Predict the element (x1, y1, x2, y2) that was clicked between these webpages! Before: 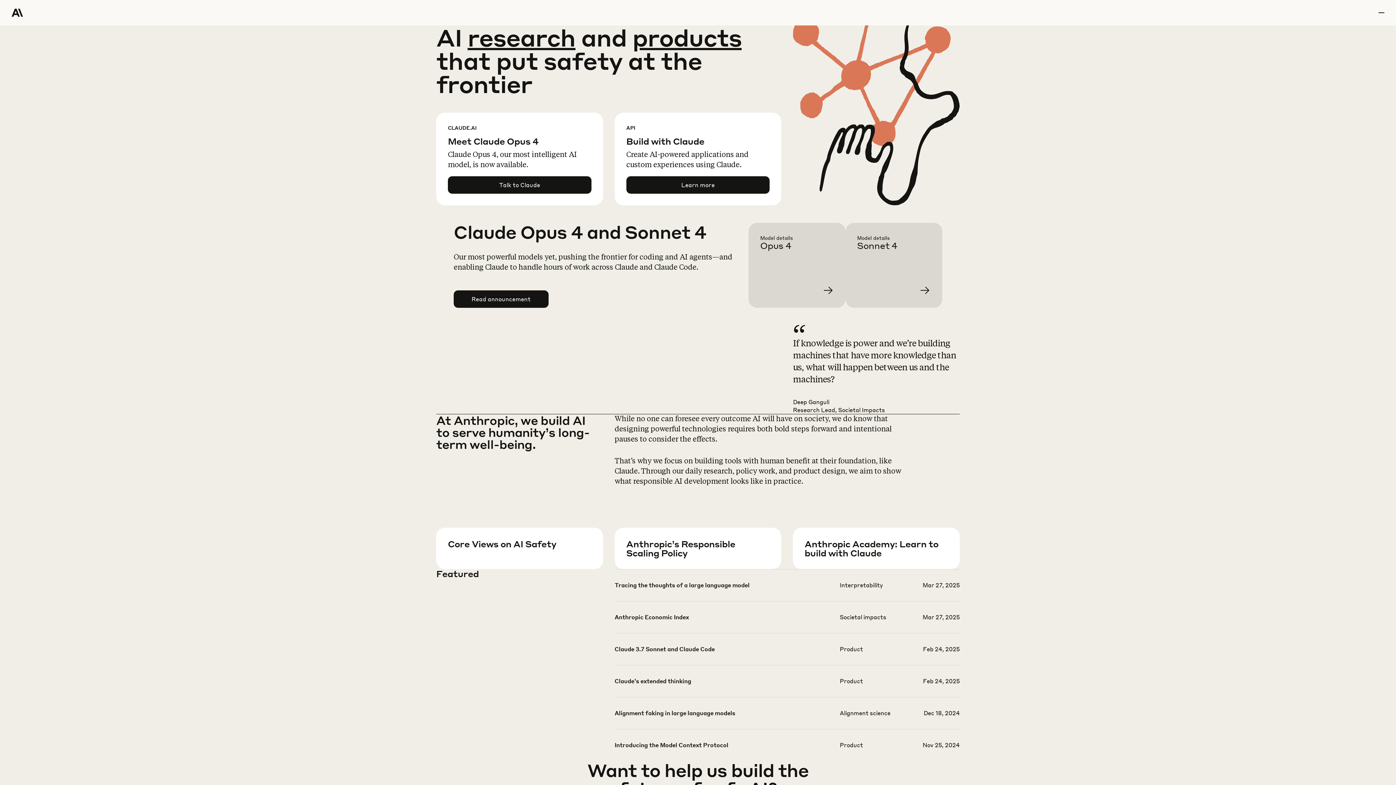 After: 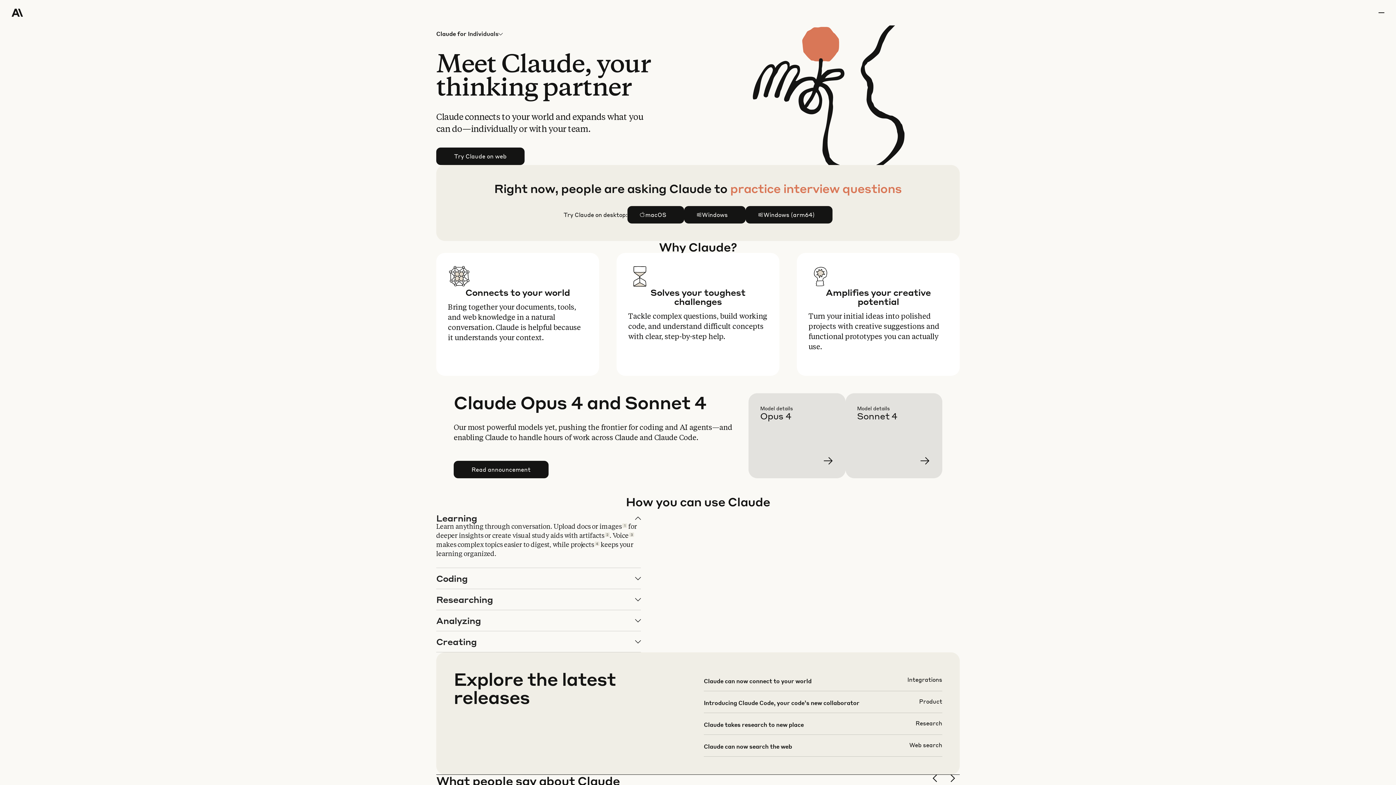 Action: label: products bbox: (632, 22, 741, 52)